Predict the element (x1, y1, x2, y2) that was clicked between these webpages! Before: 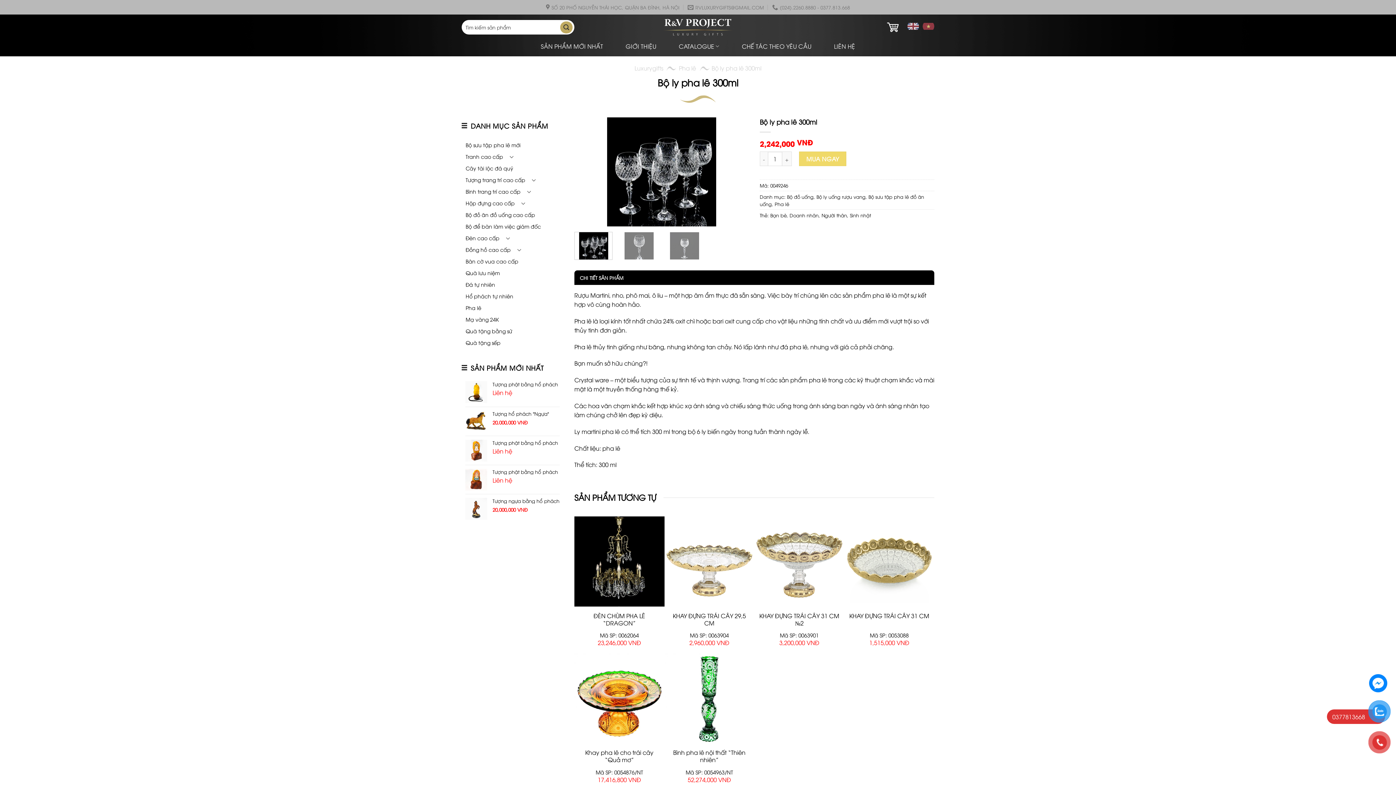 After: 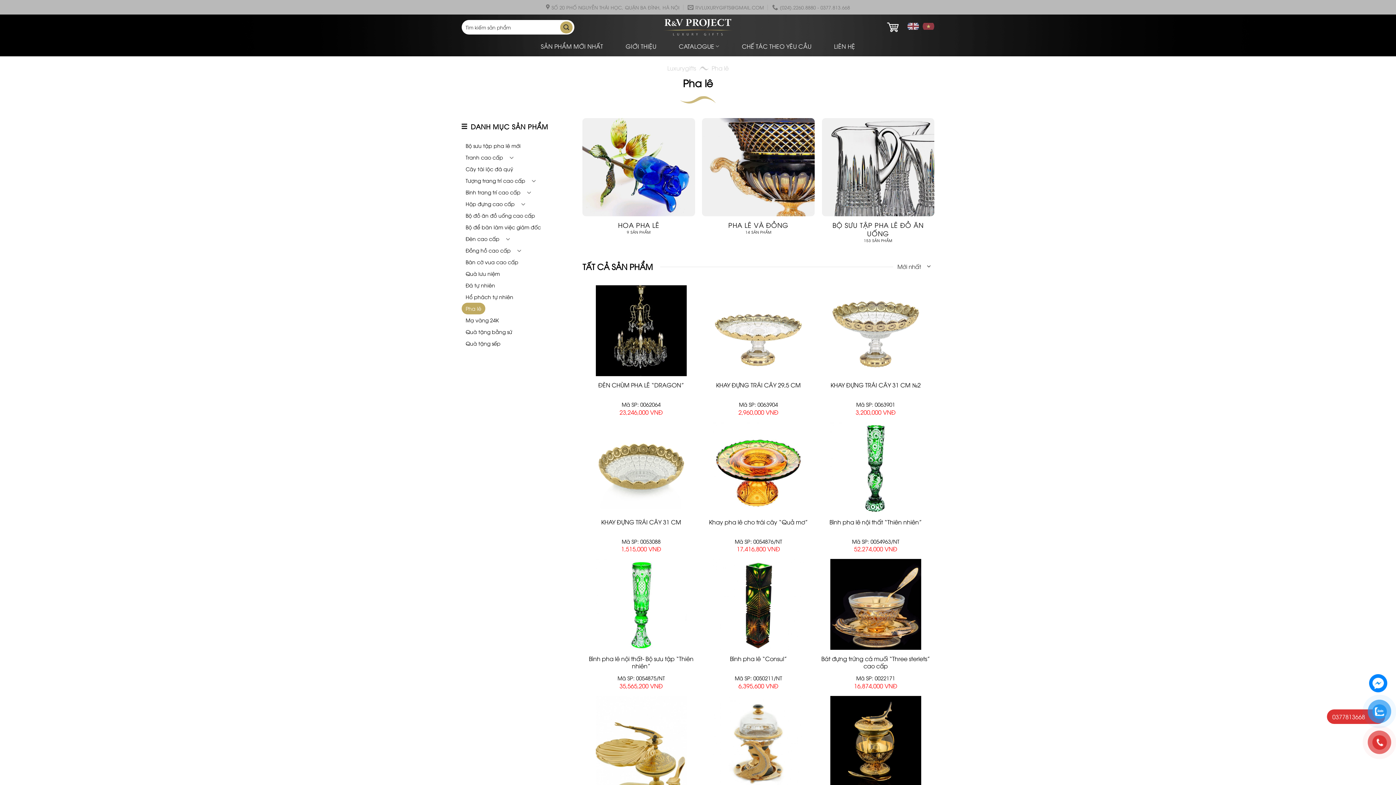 Action: label: Pha lê bbox: (679, 64, 710, 72)